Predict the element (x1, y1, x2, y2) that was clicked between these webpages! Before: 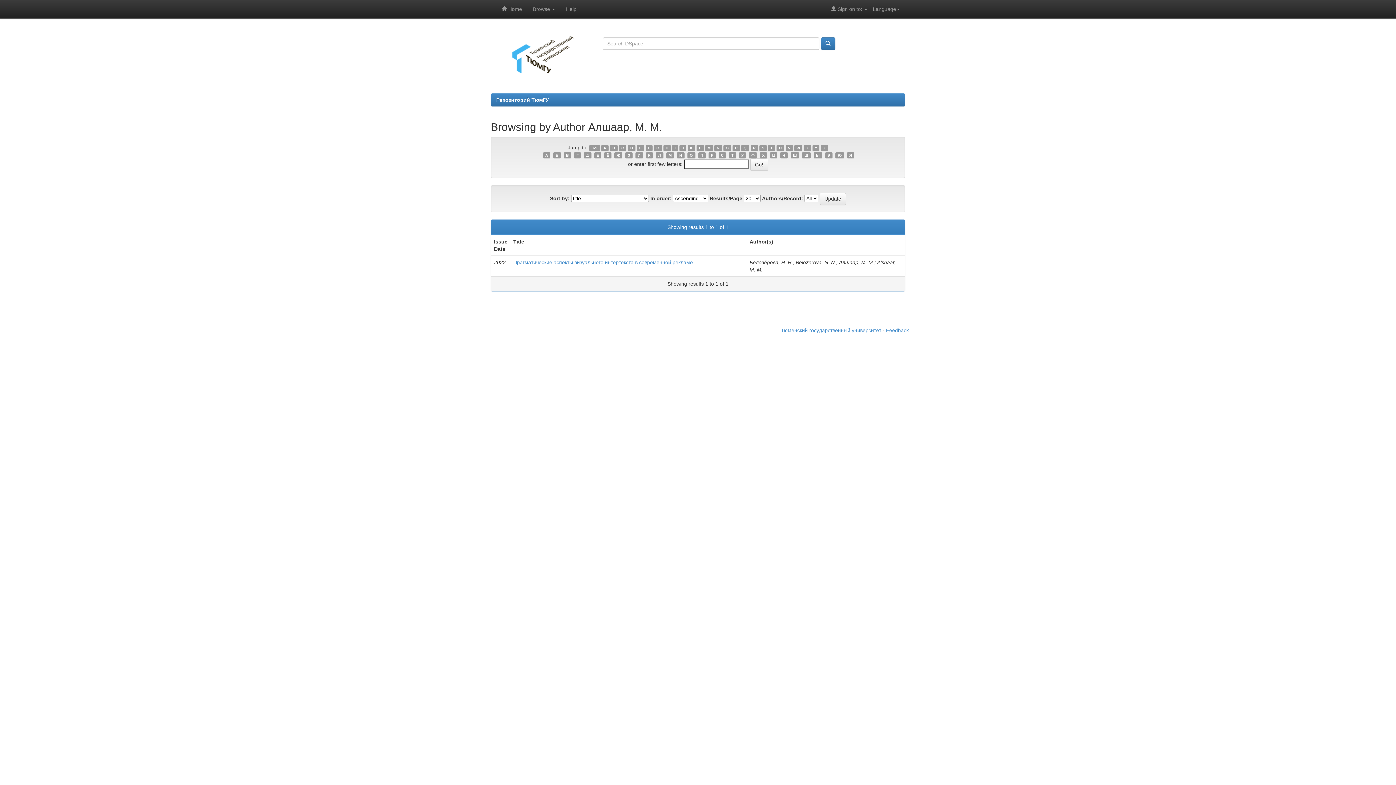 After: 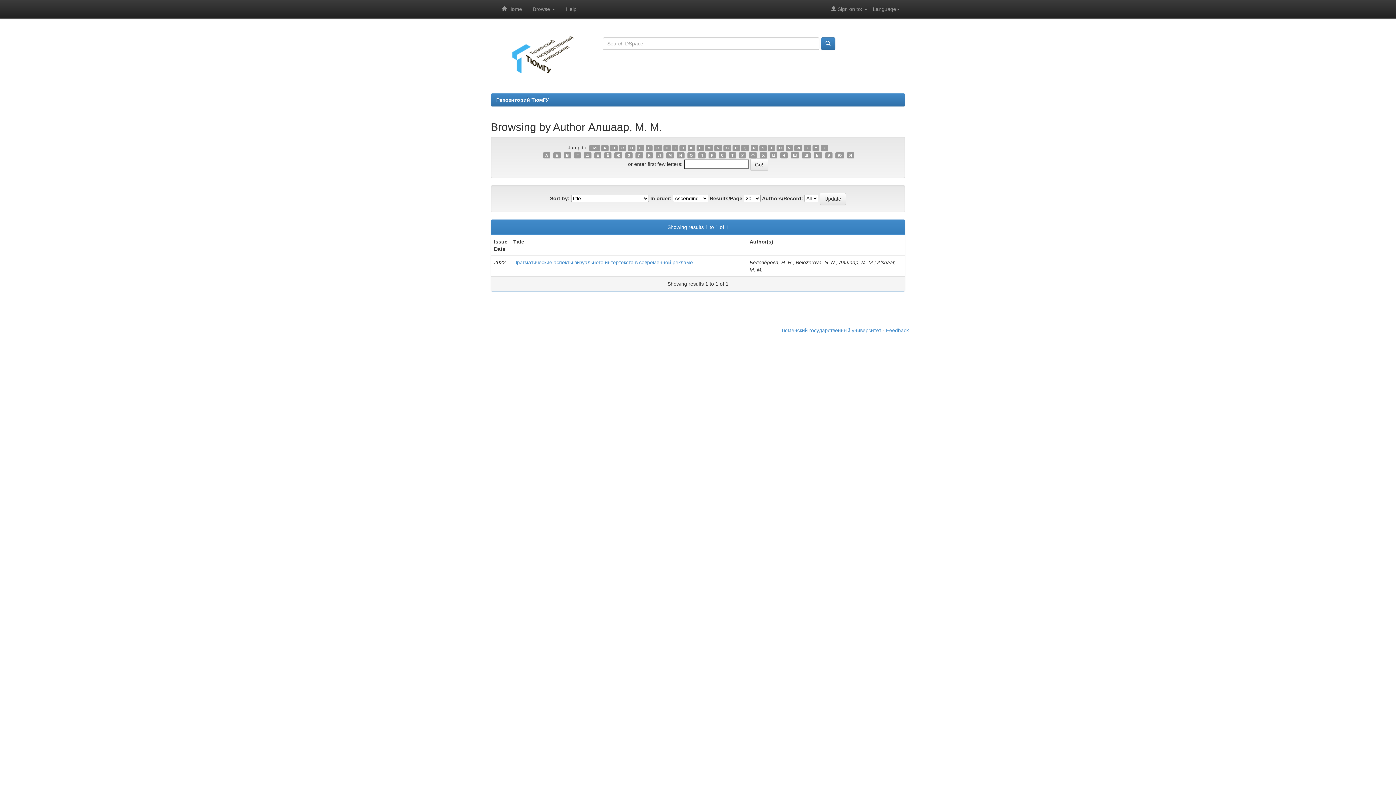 Action: label: B bbox: (610, 145, 617, 151)